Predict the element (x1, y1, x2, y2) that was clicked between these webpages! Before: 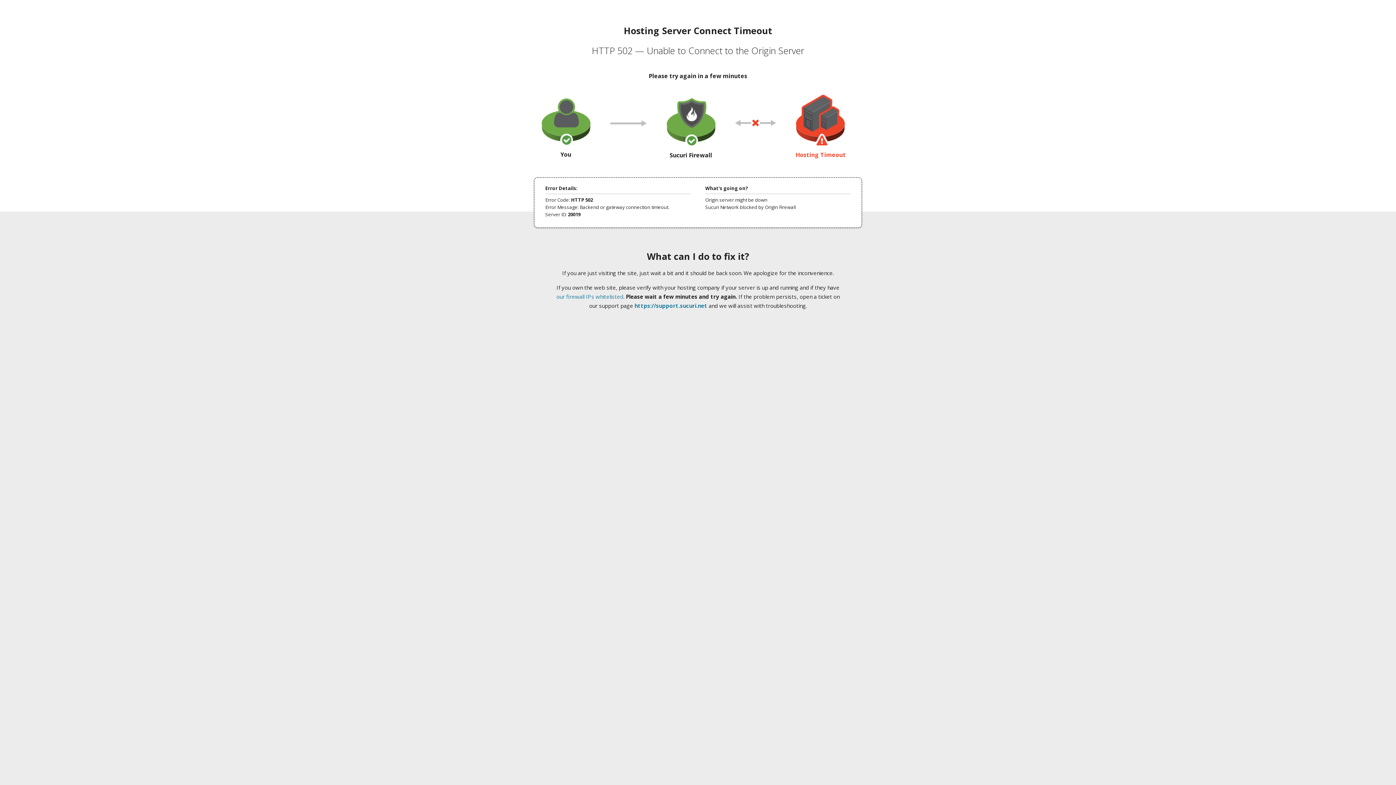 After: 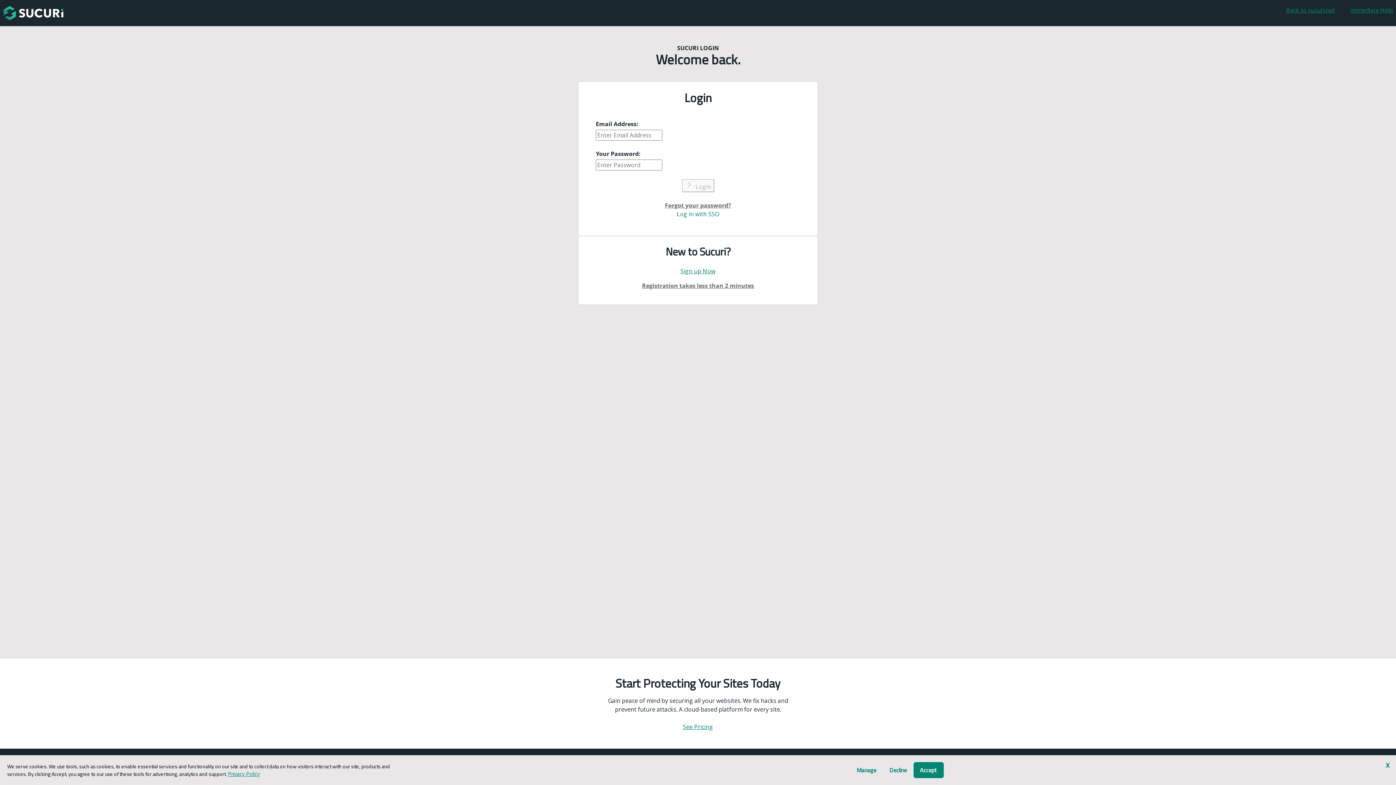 Action: label: https://support.sucuri.net bbox: (634, 302, 707, 309)